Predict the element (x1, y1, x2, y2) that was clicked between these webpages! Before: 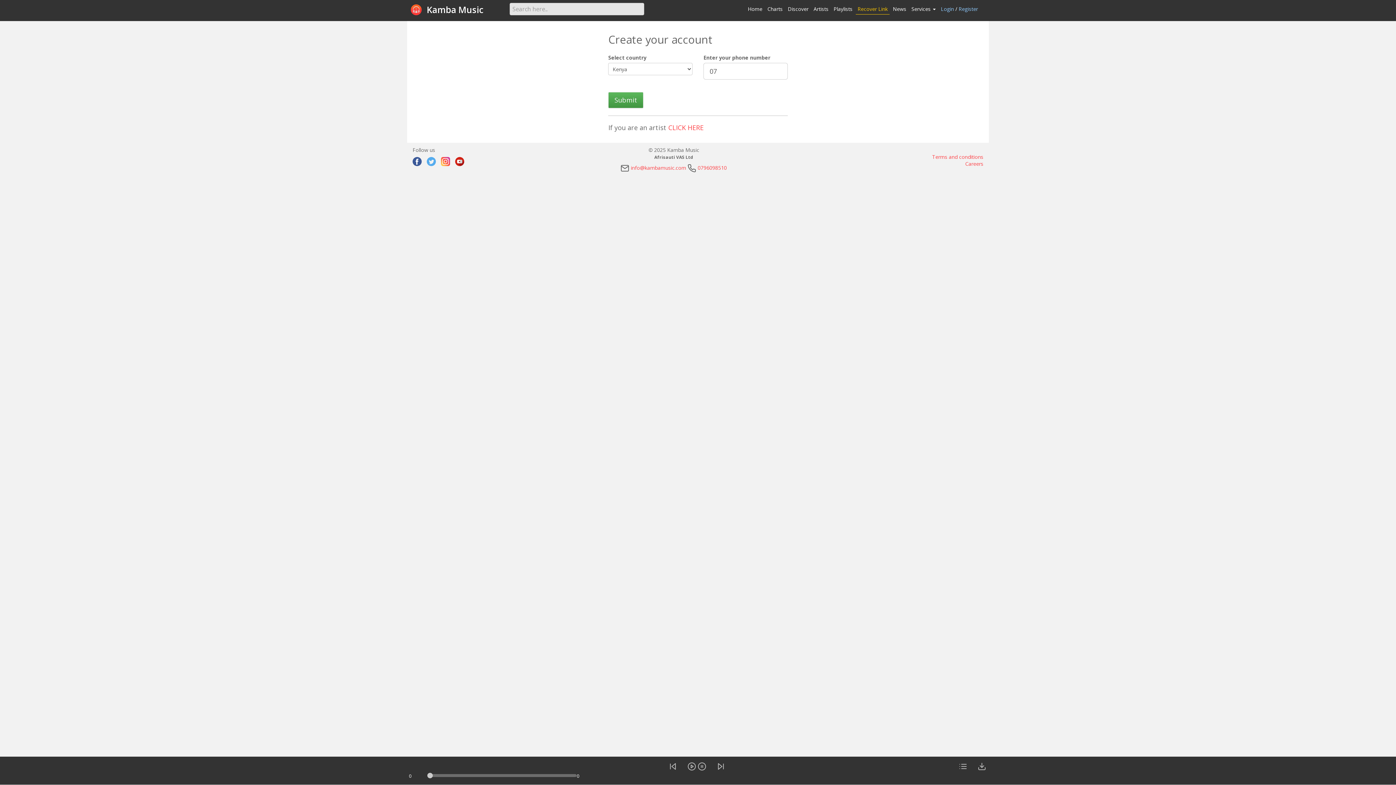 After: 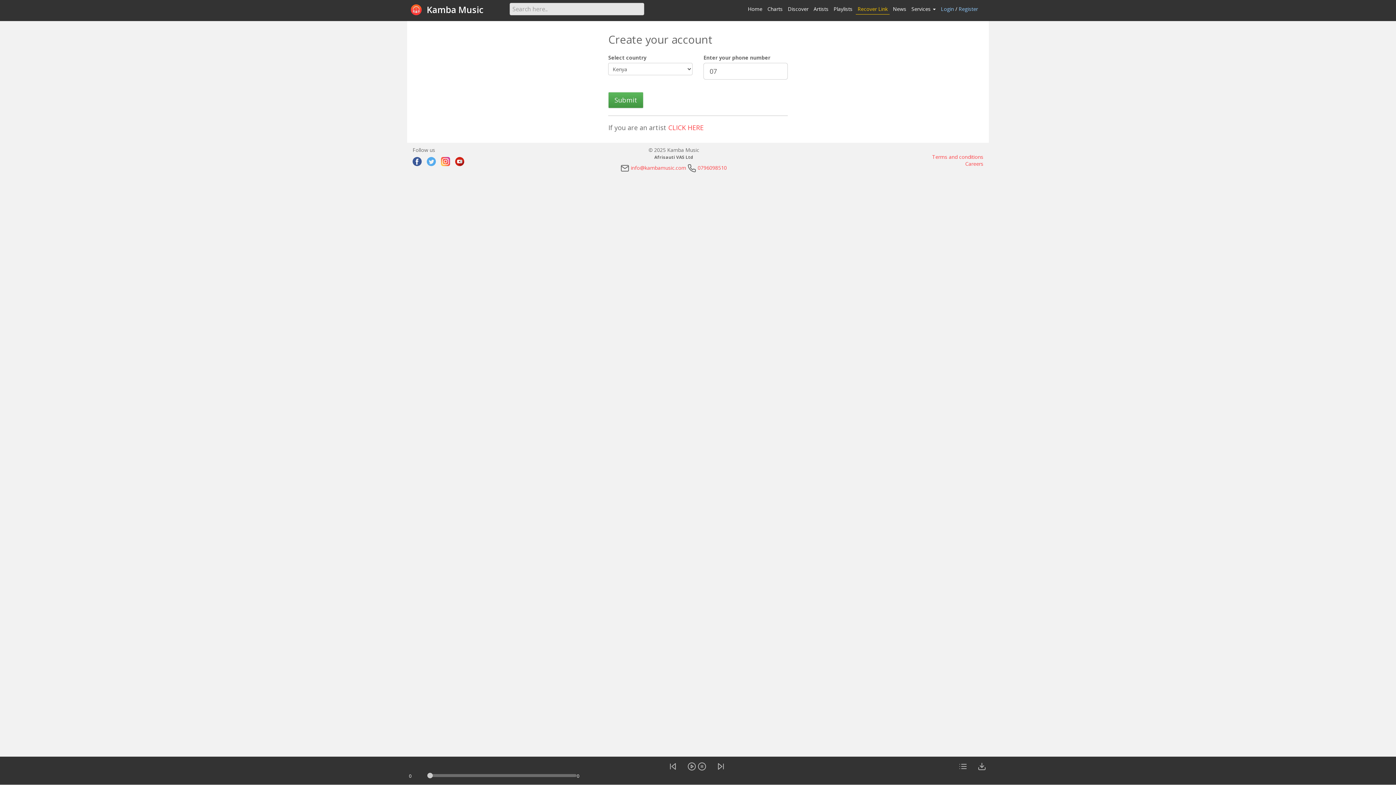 Action: bbox: (455, 157, 464, 166)